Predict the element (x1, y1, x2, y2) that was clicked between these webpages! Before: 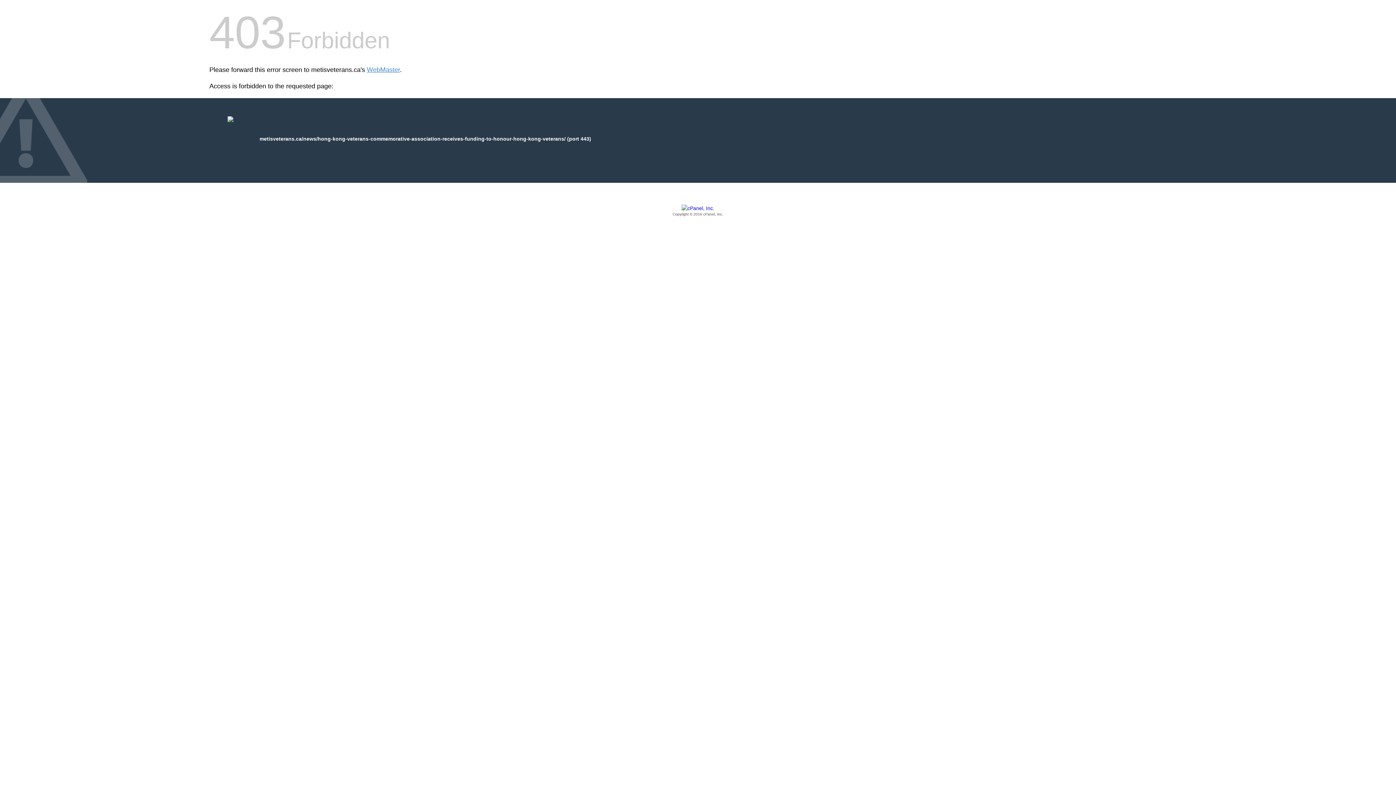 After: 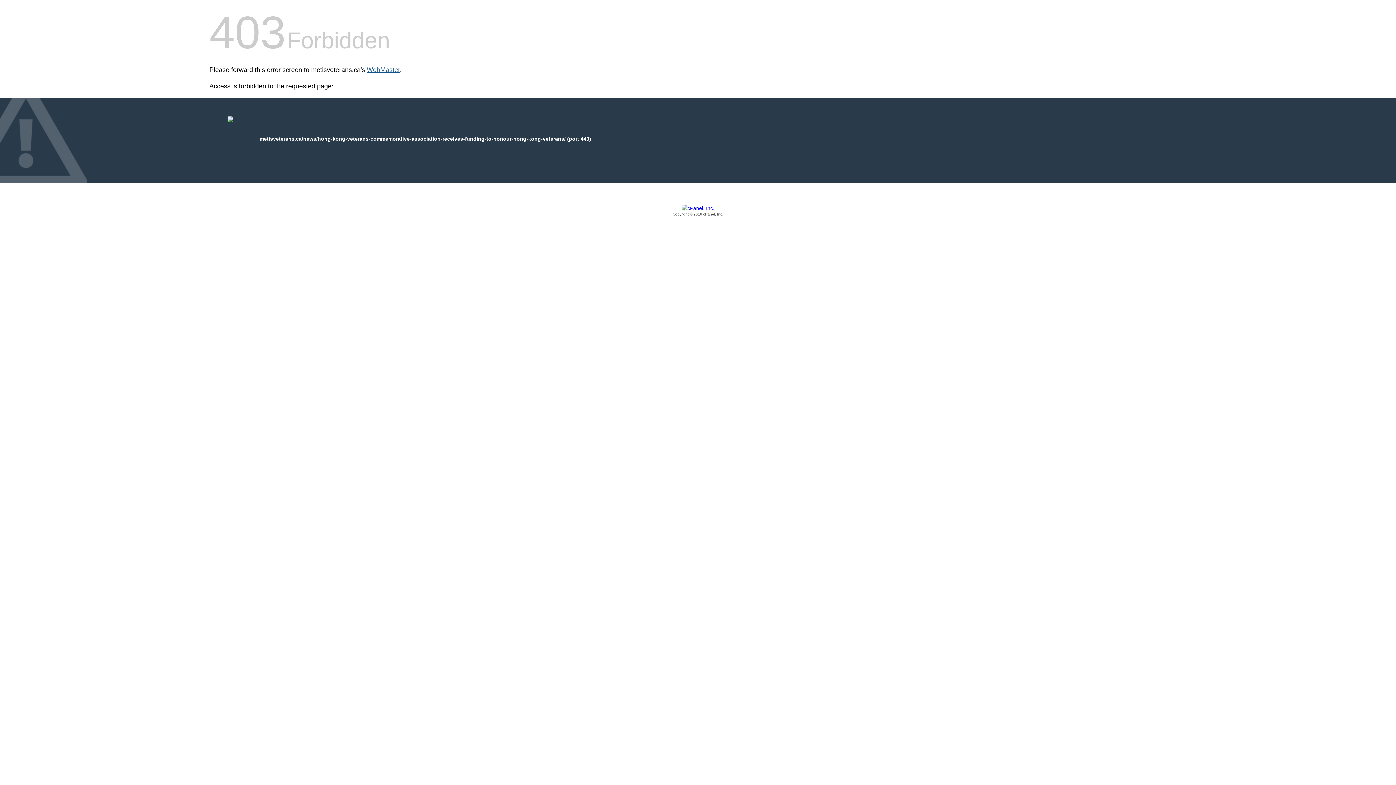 Action: label: WebMaster bbox: (366, 66, 400, 73)